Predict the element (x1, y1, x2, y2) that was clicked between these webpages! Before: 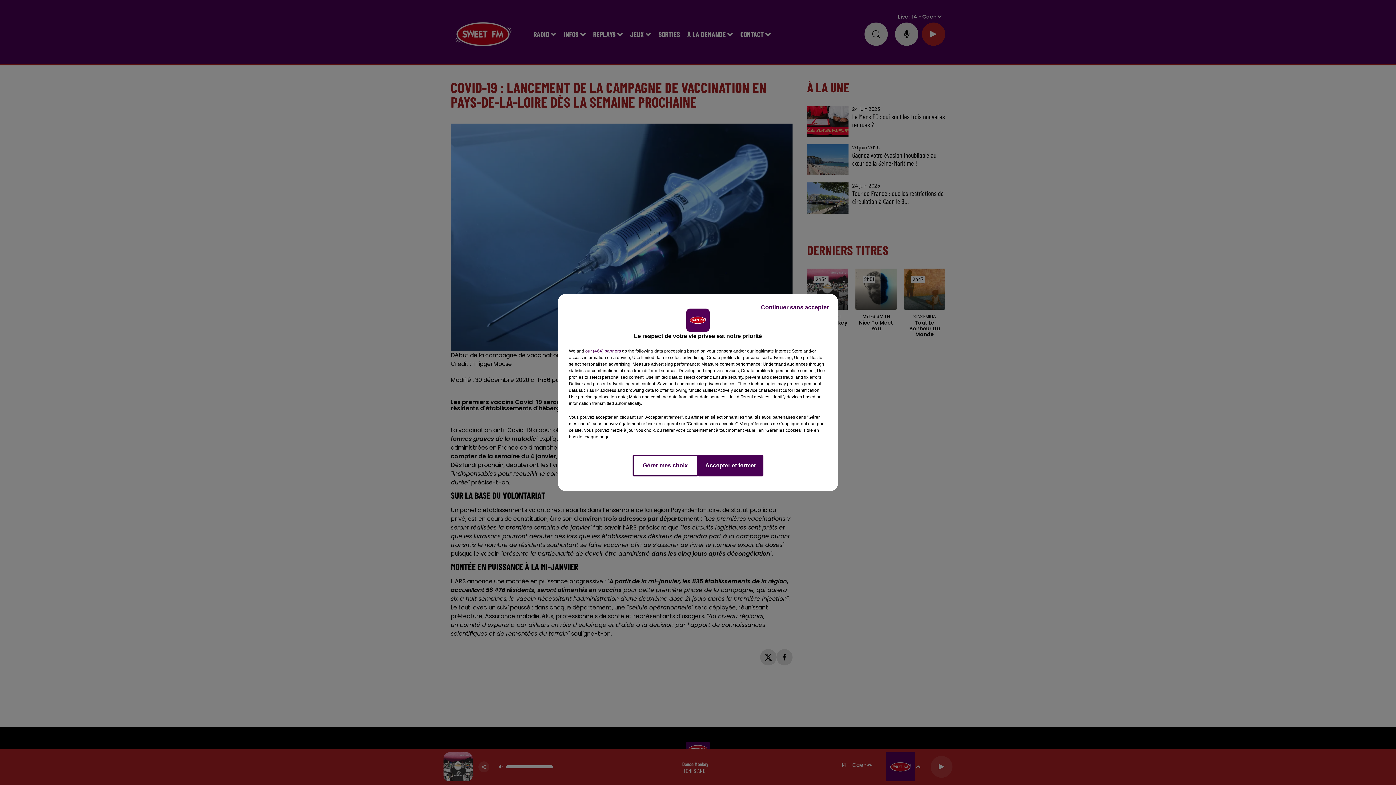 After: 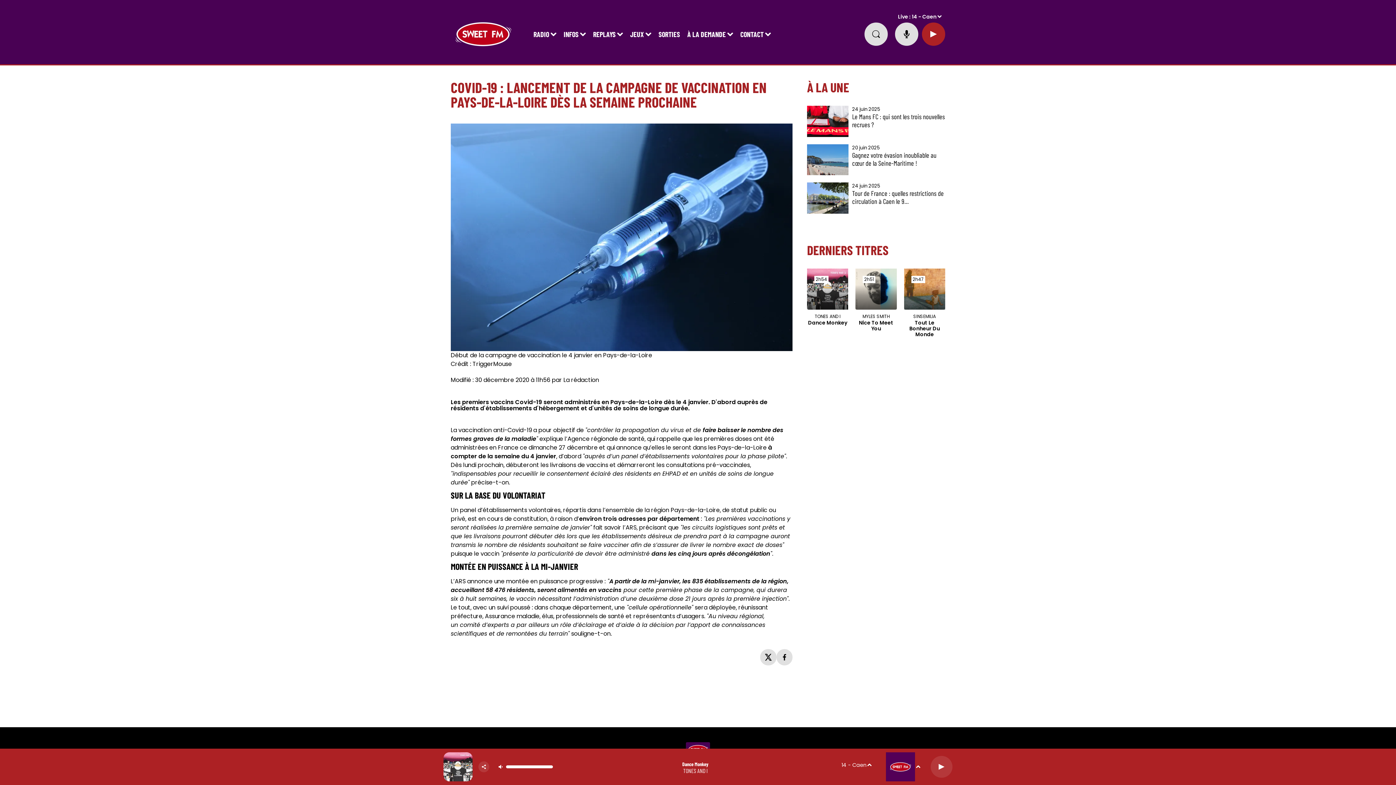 Action: bbox: (698, 454, 763, 476) label: Accepter et fermer